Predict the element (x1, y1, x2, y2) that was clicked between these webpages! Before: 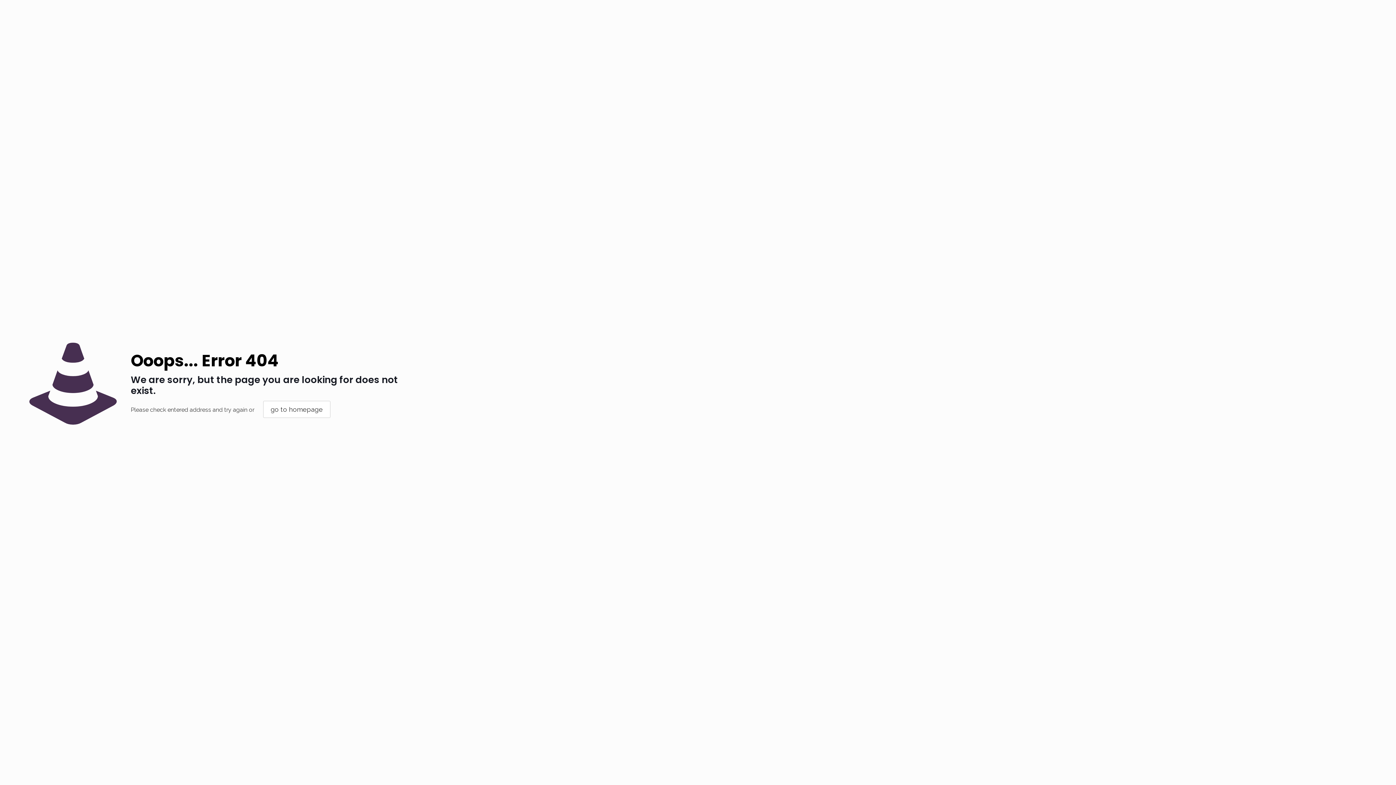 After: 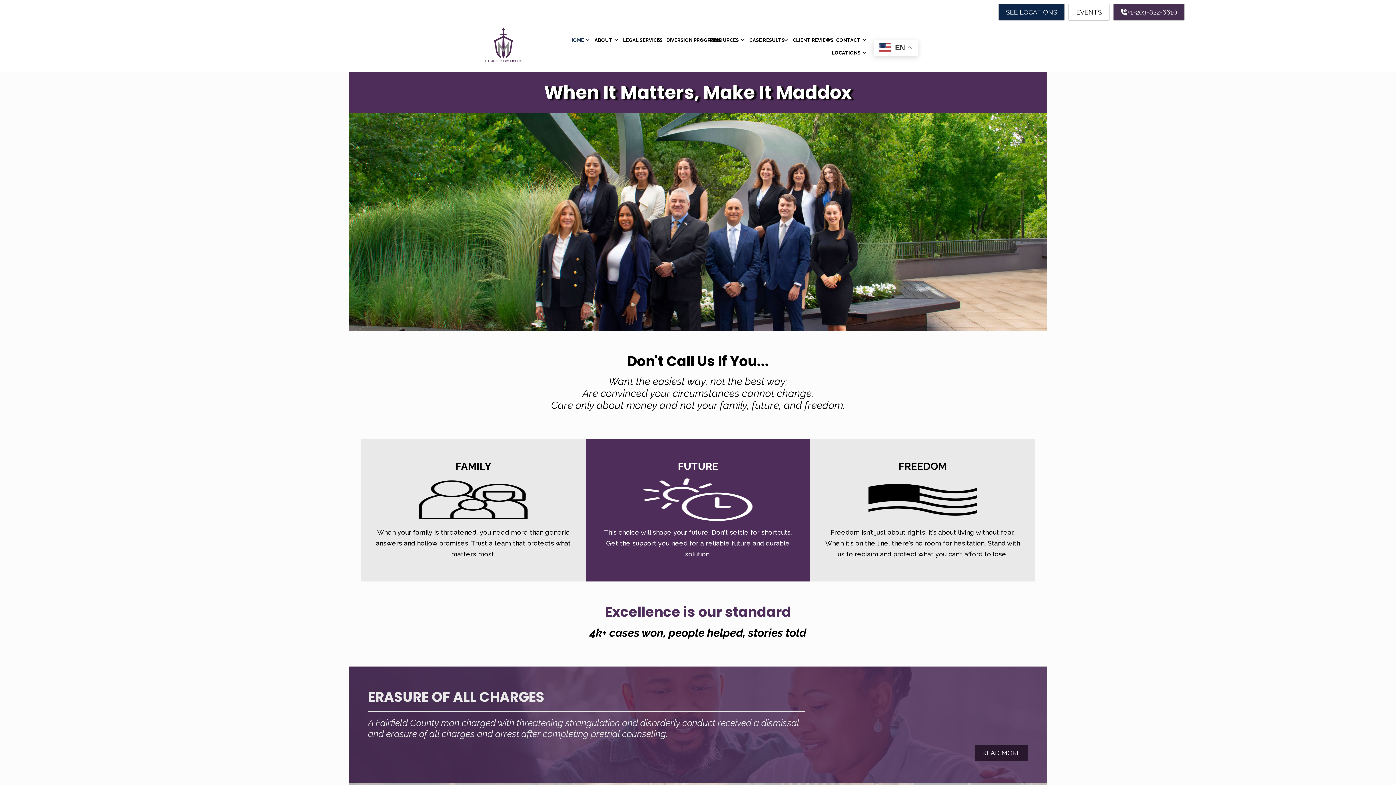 Action: bbox: (263, 401, 330, 418) label: go to homepage